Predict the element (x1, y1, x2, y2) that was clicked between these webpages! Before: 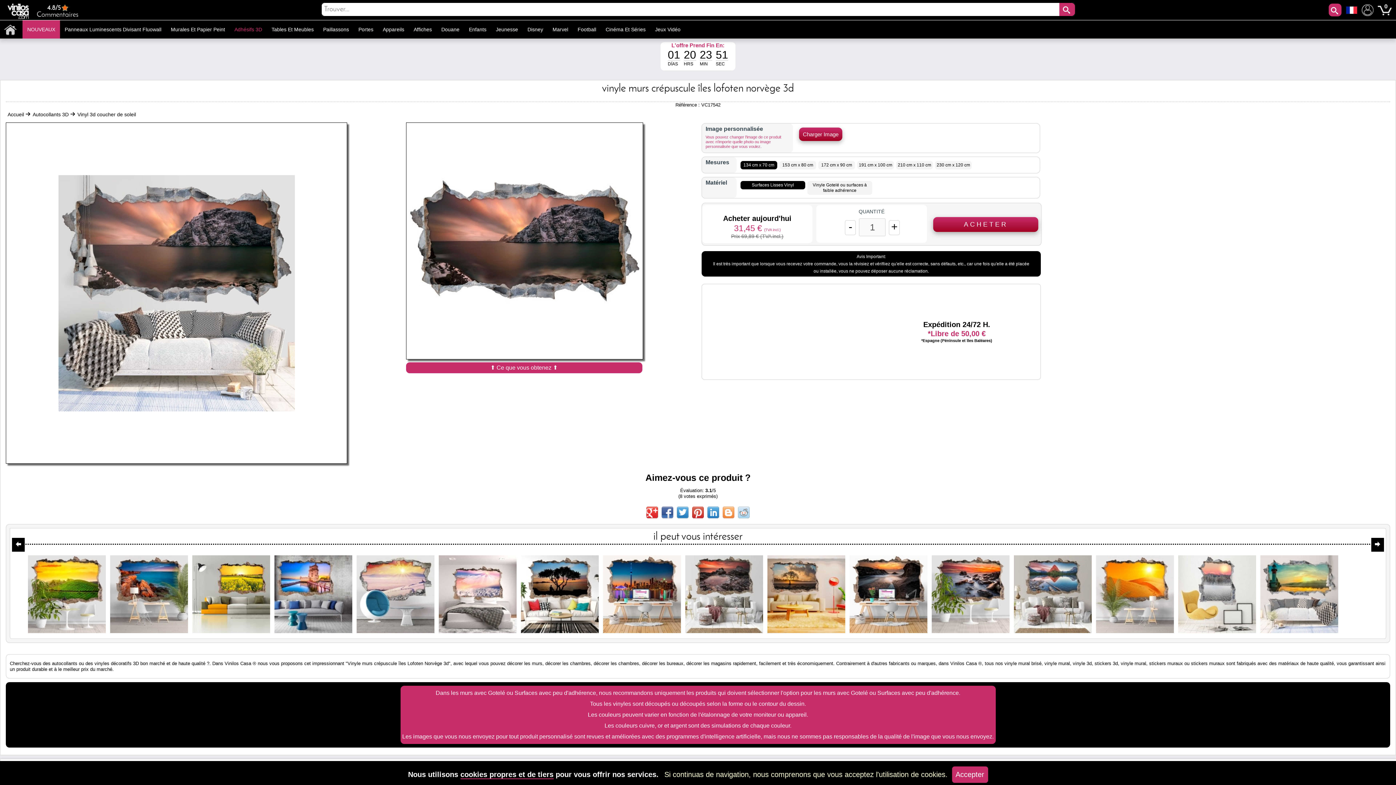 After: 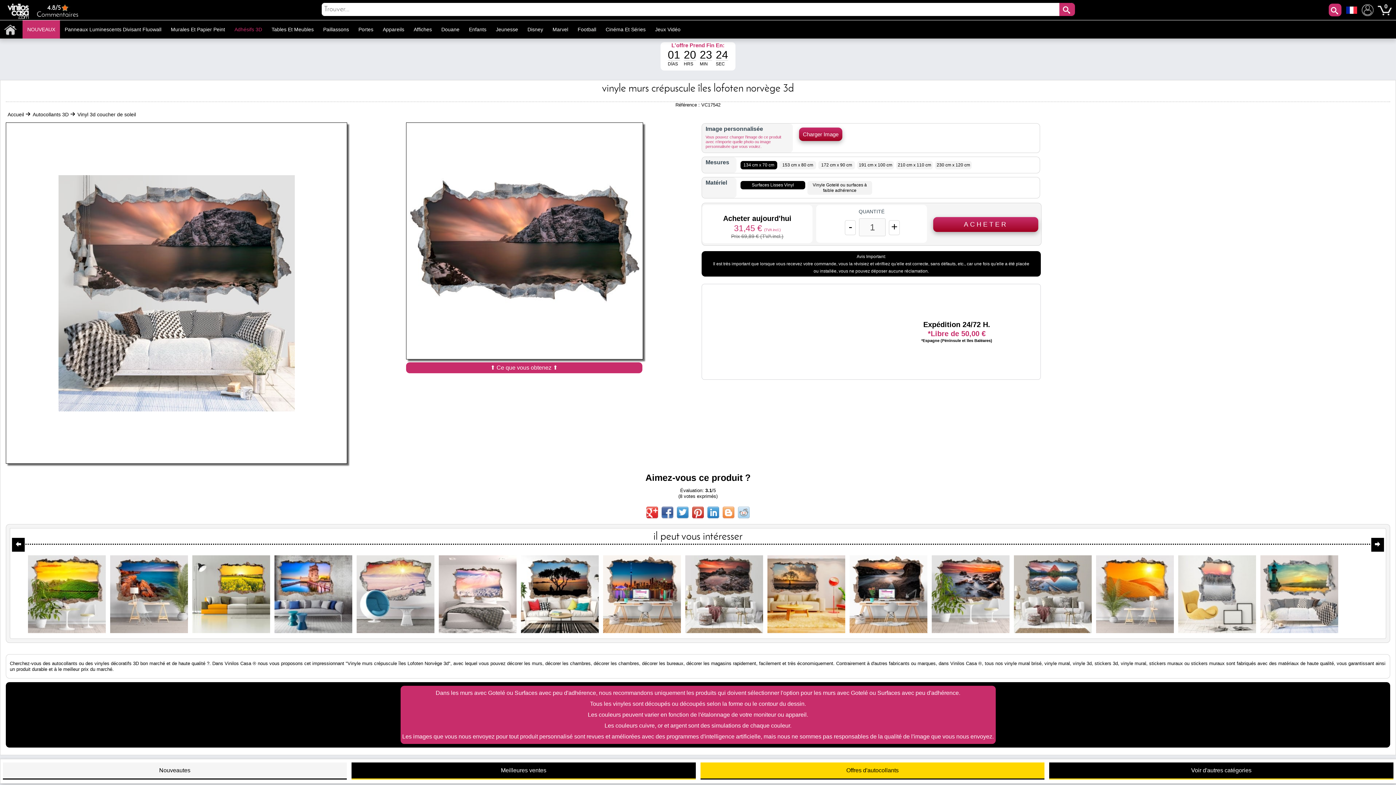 Action: bbox: (676, 506, 688, 518)